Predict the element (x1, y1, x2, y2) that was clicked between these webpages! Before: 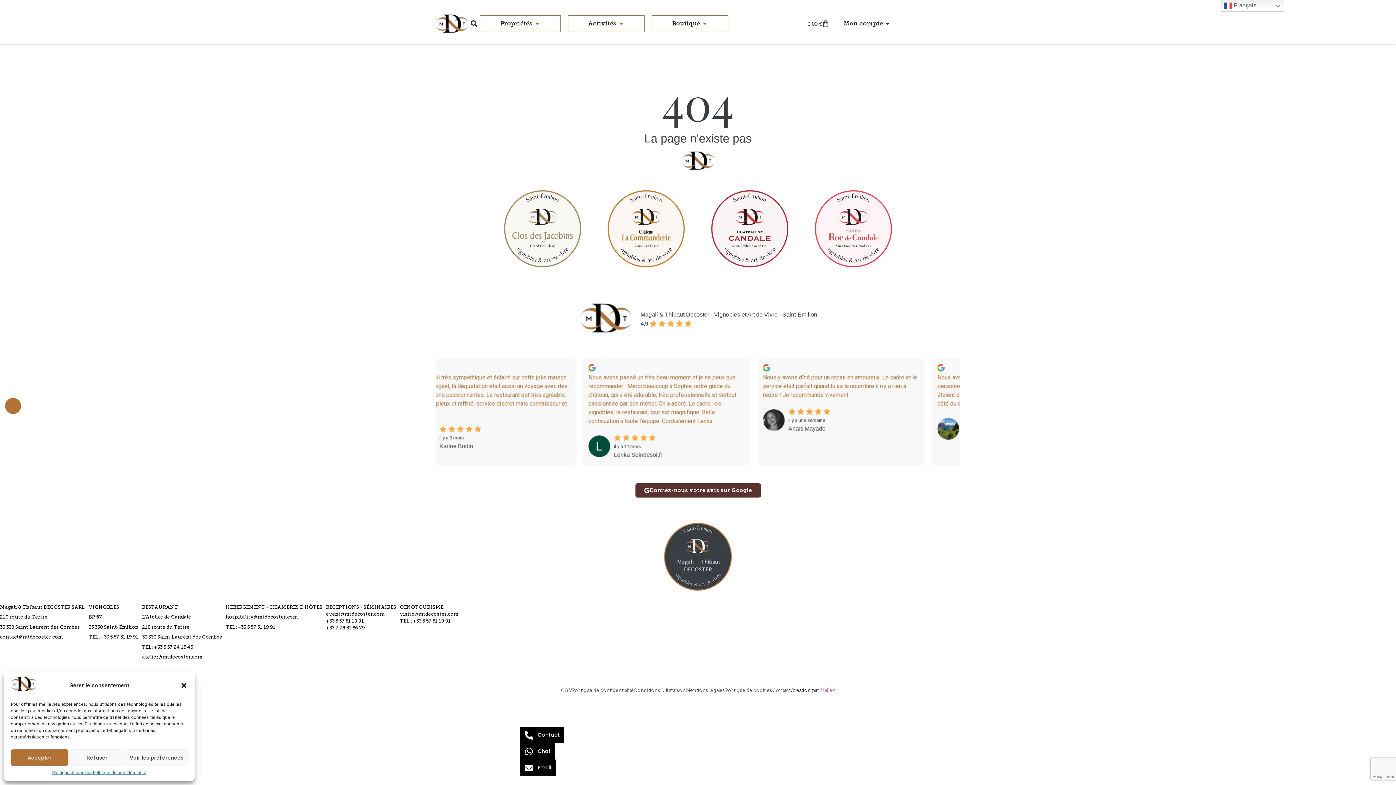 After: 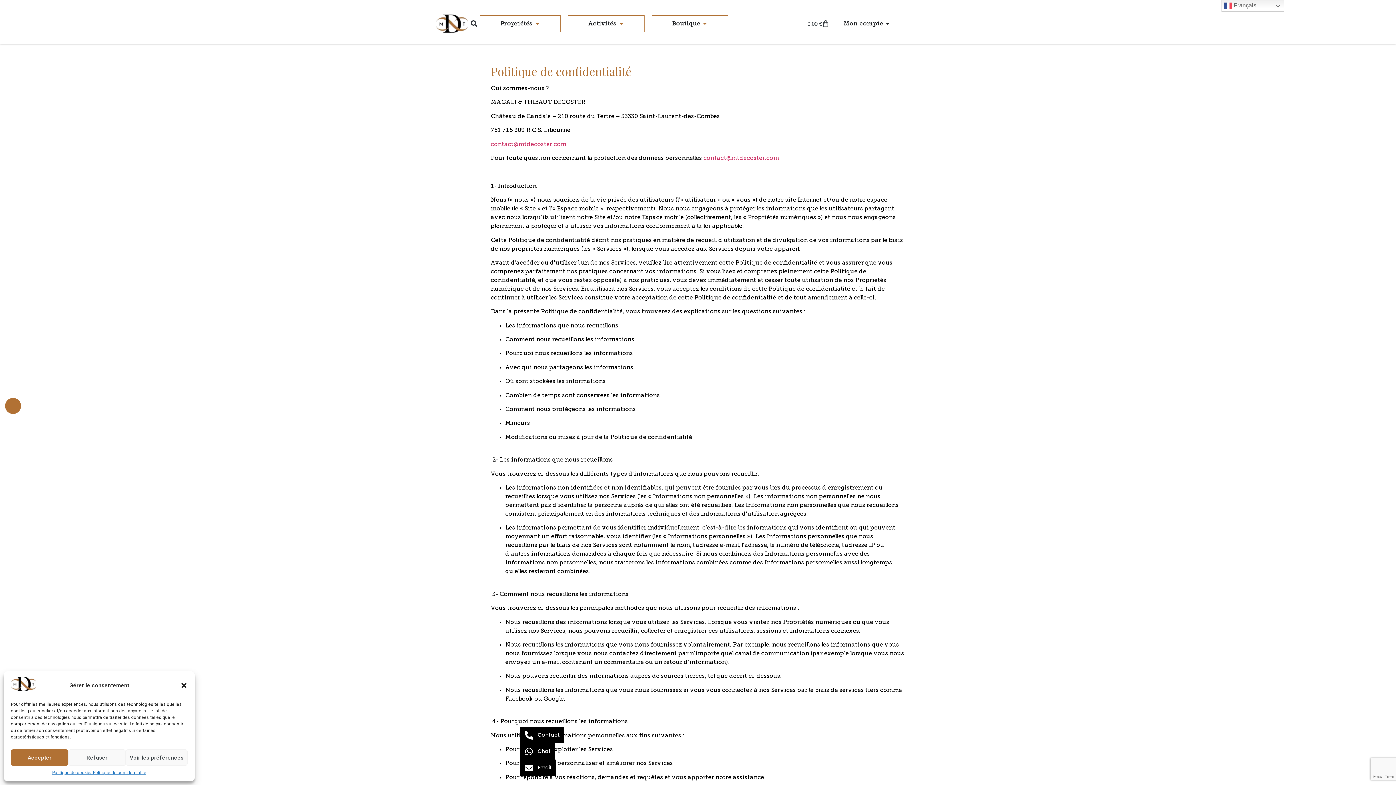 Action: label: Politique de confidentialité bbox: (572, 688, 634, 693)